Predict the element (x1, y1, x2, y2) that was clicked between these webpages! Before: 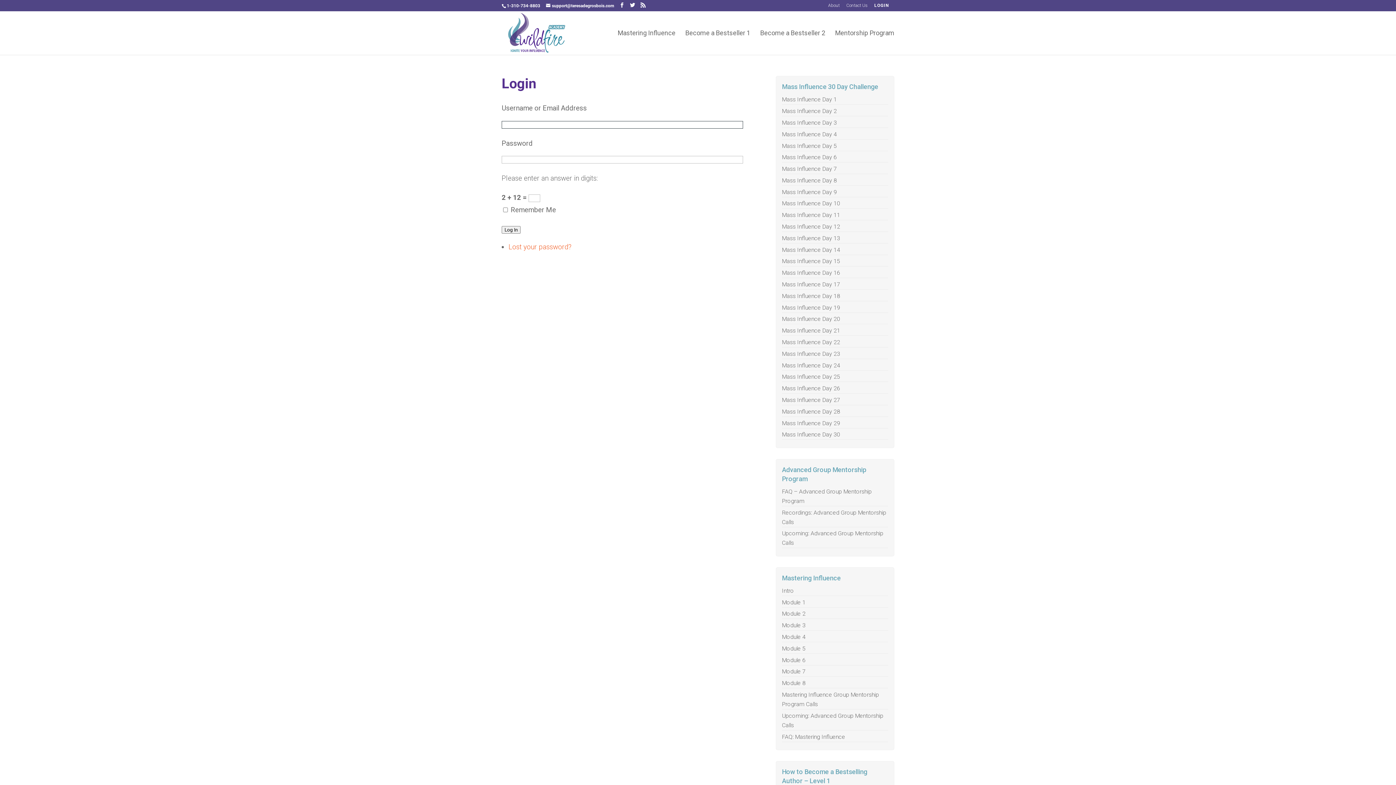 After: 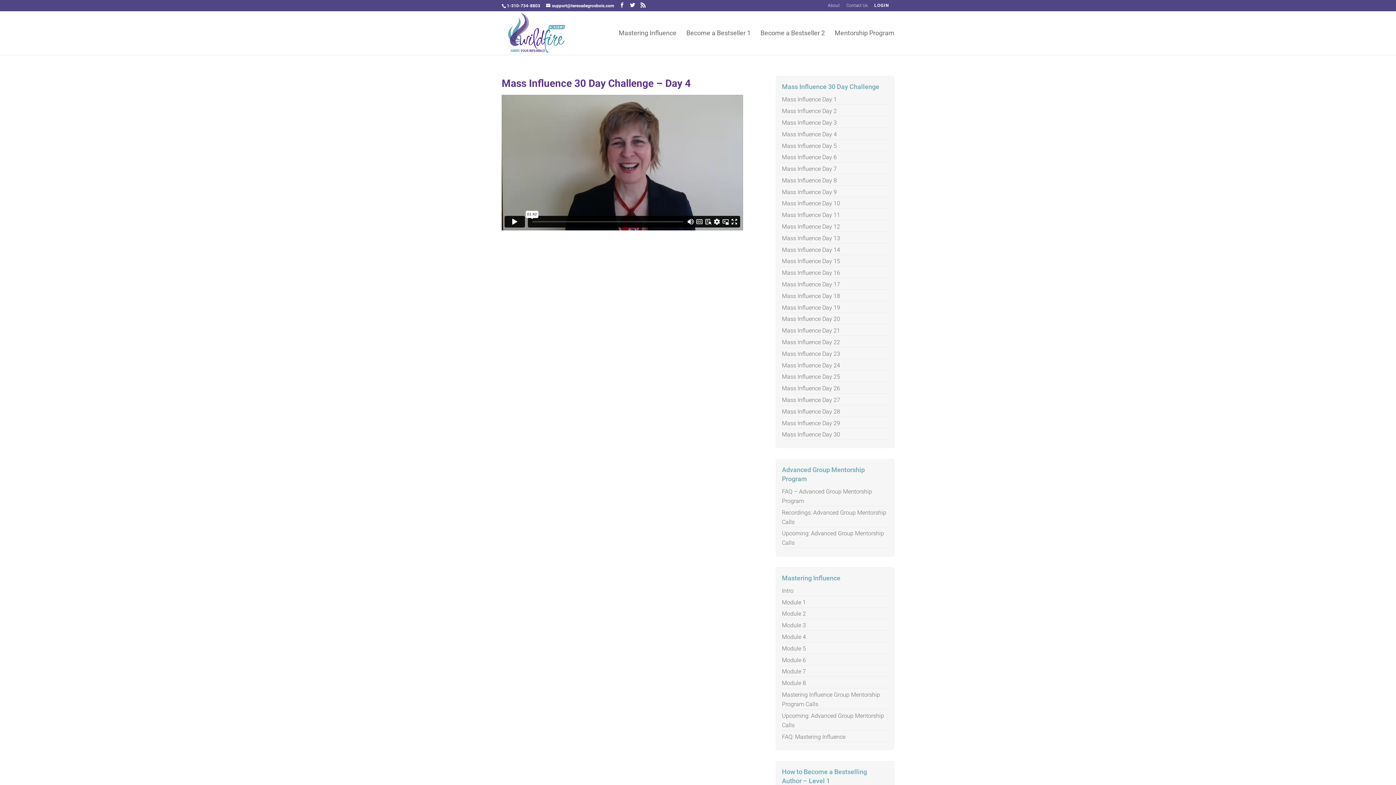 Action: label: Mass Influence Day 4 bbox: (782, 130, 837, 137)